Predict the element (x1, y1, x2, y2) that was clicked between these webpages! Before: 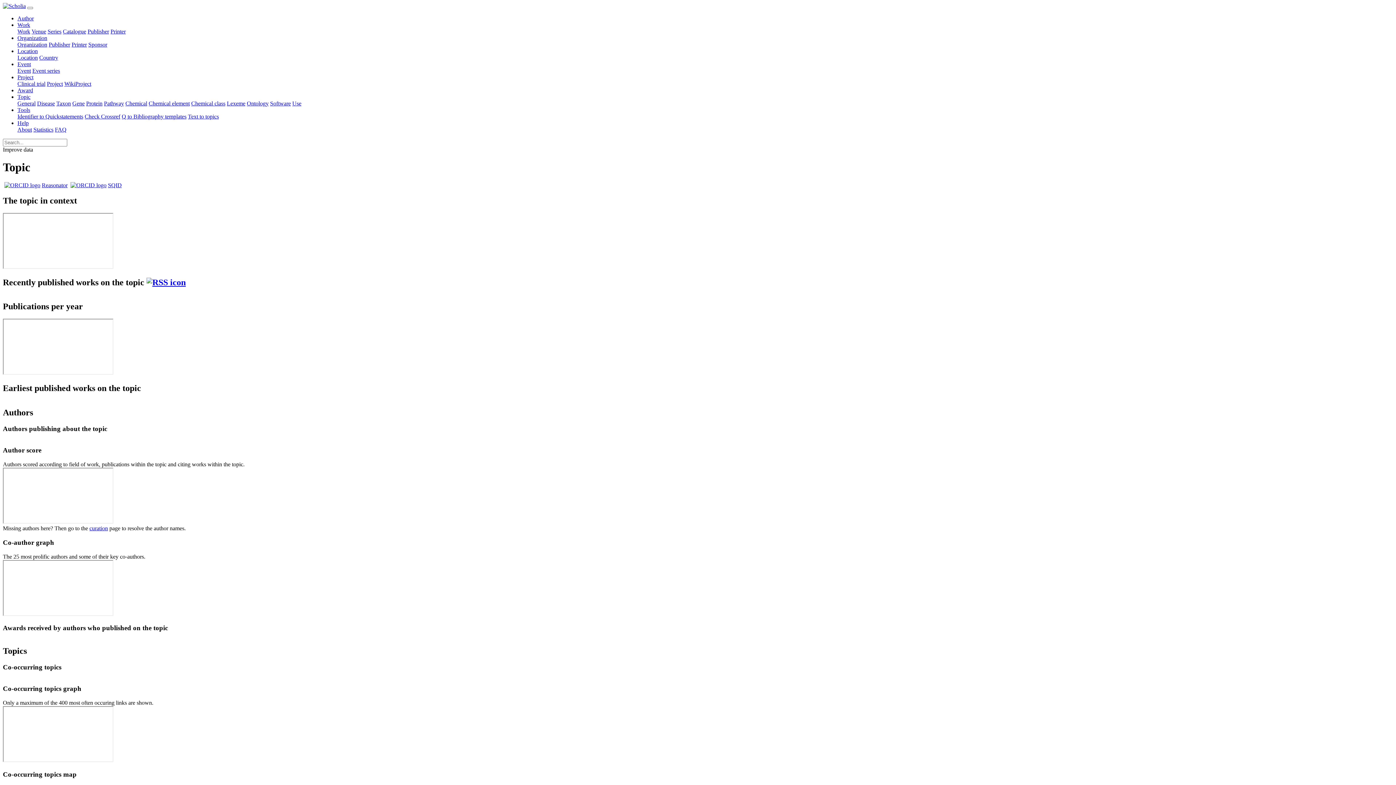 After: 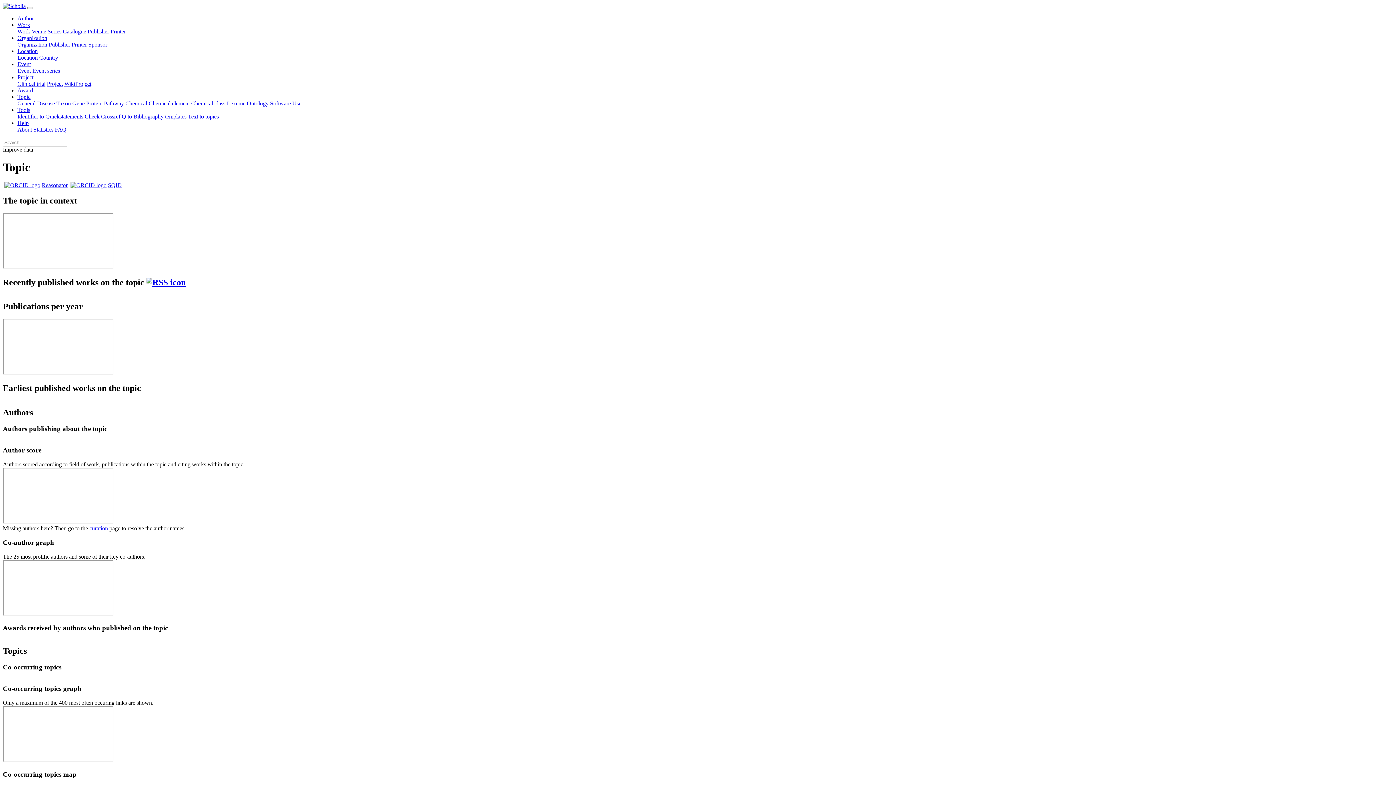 Action: label: Help bbox: (17, 120, 28, 126)